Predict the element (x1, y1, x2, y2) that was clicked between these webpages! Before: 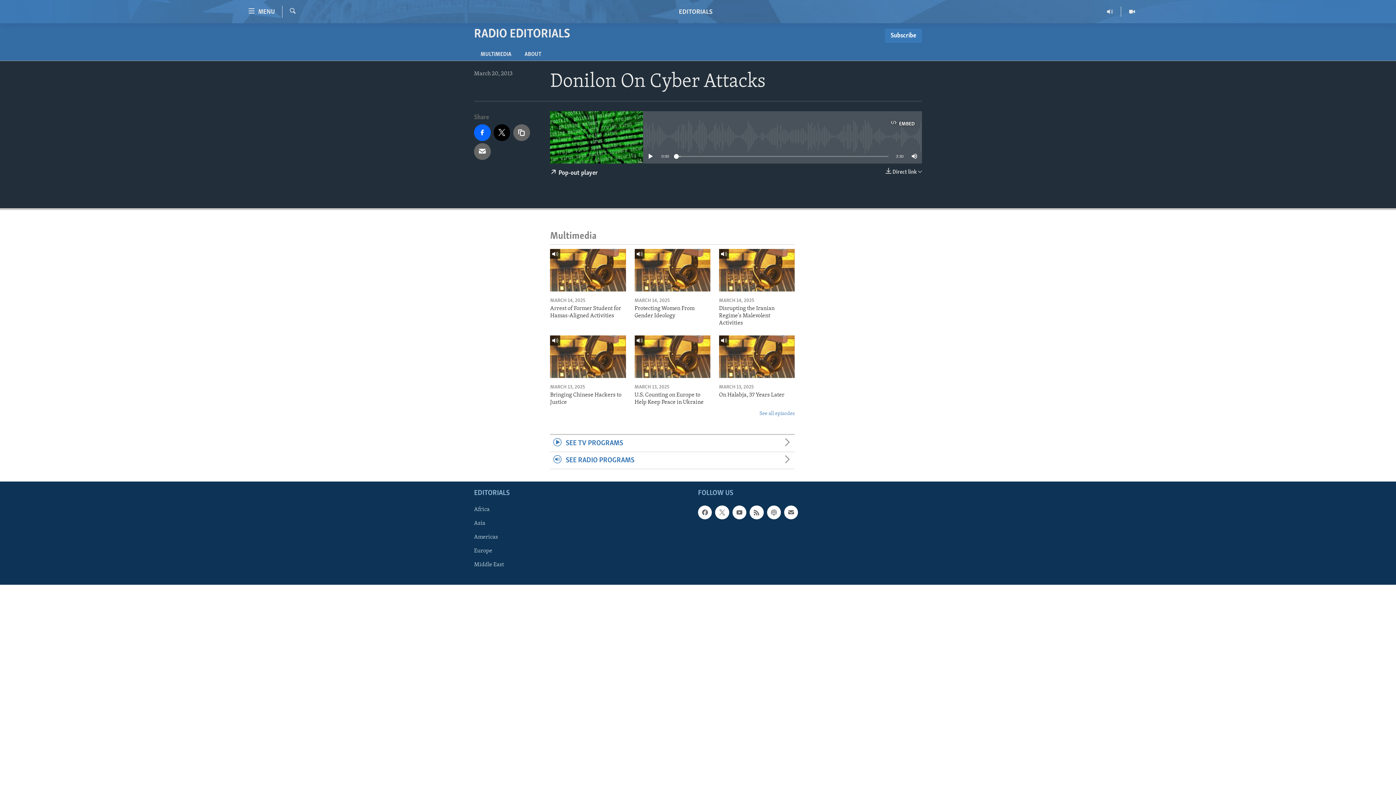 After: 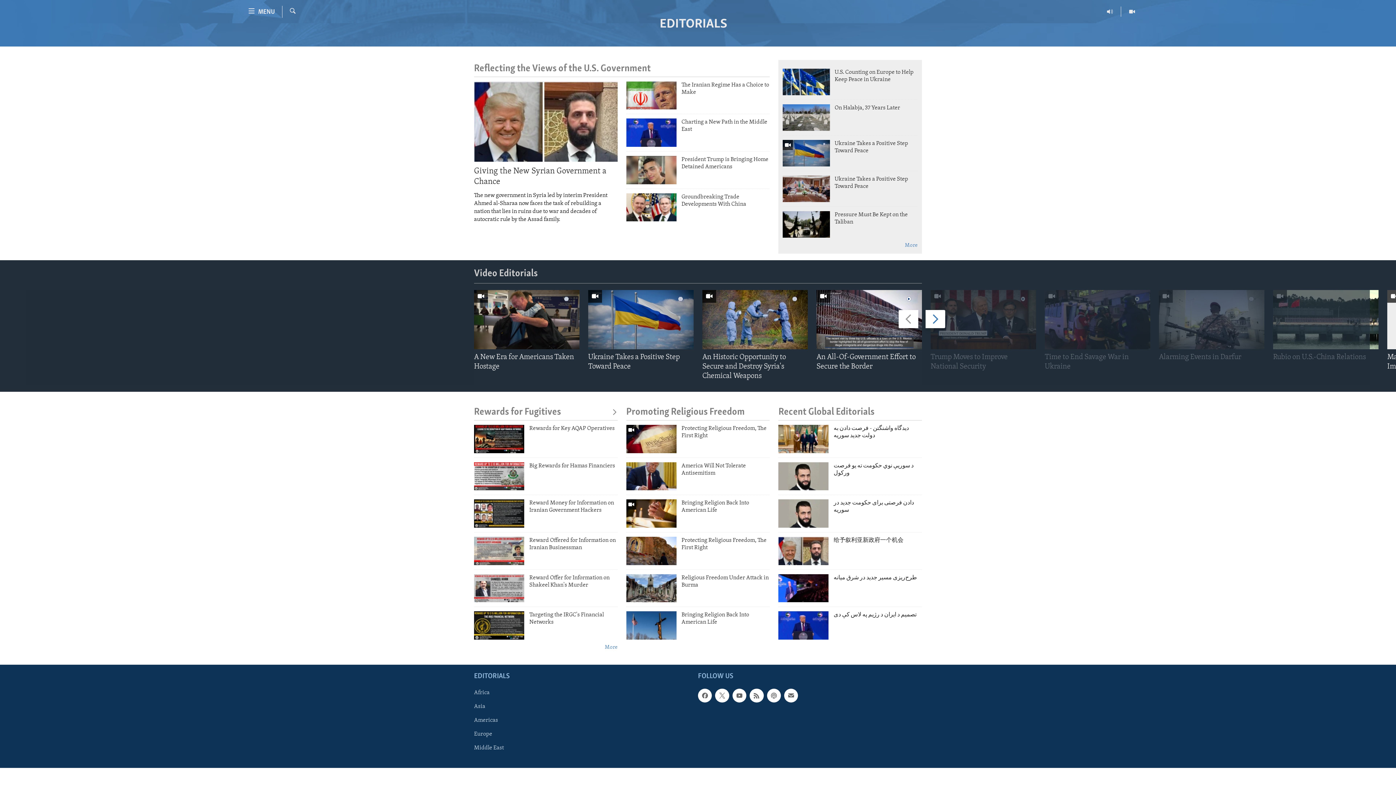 Action: bbox: (661, 4, 734, 18)